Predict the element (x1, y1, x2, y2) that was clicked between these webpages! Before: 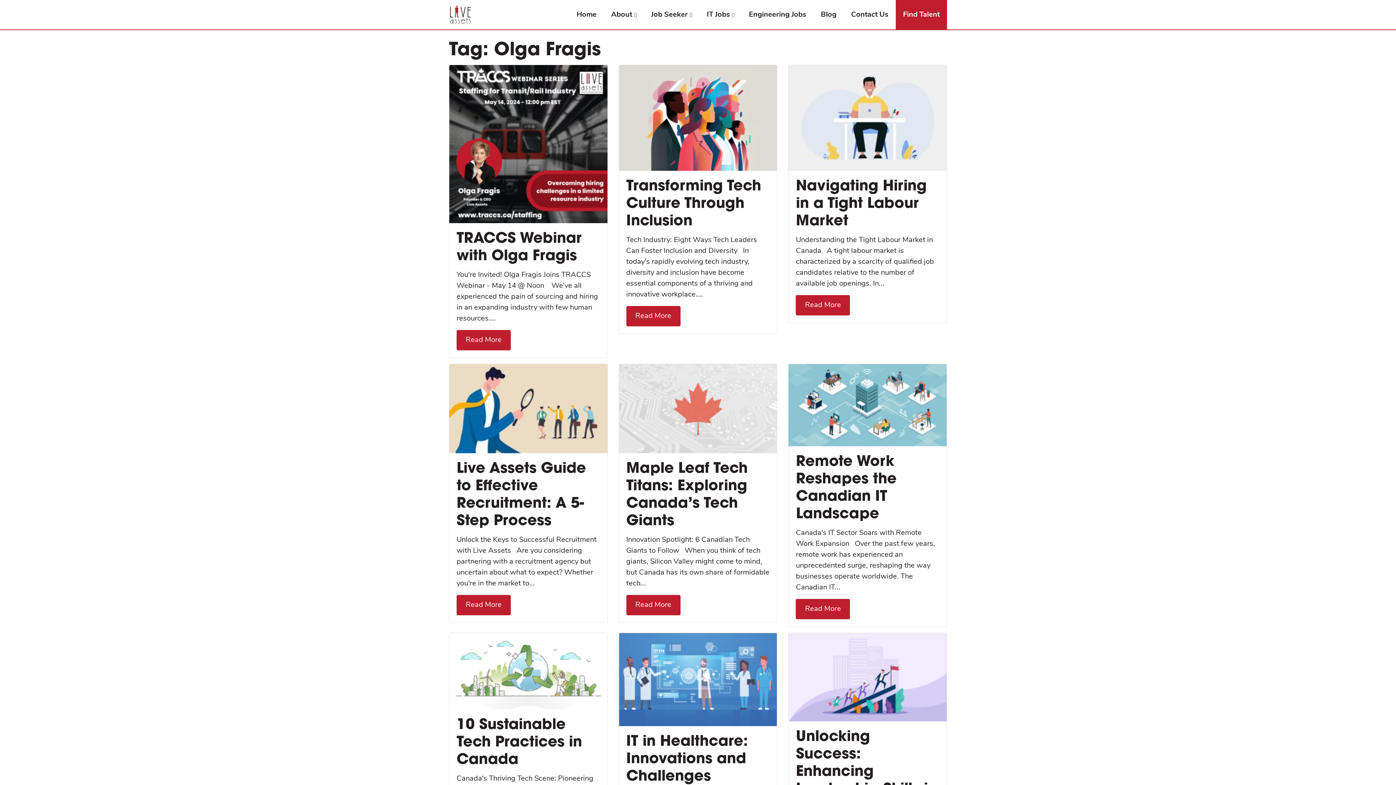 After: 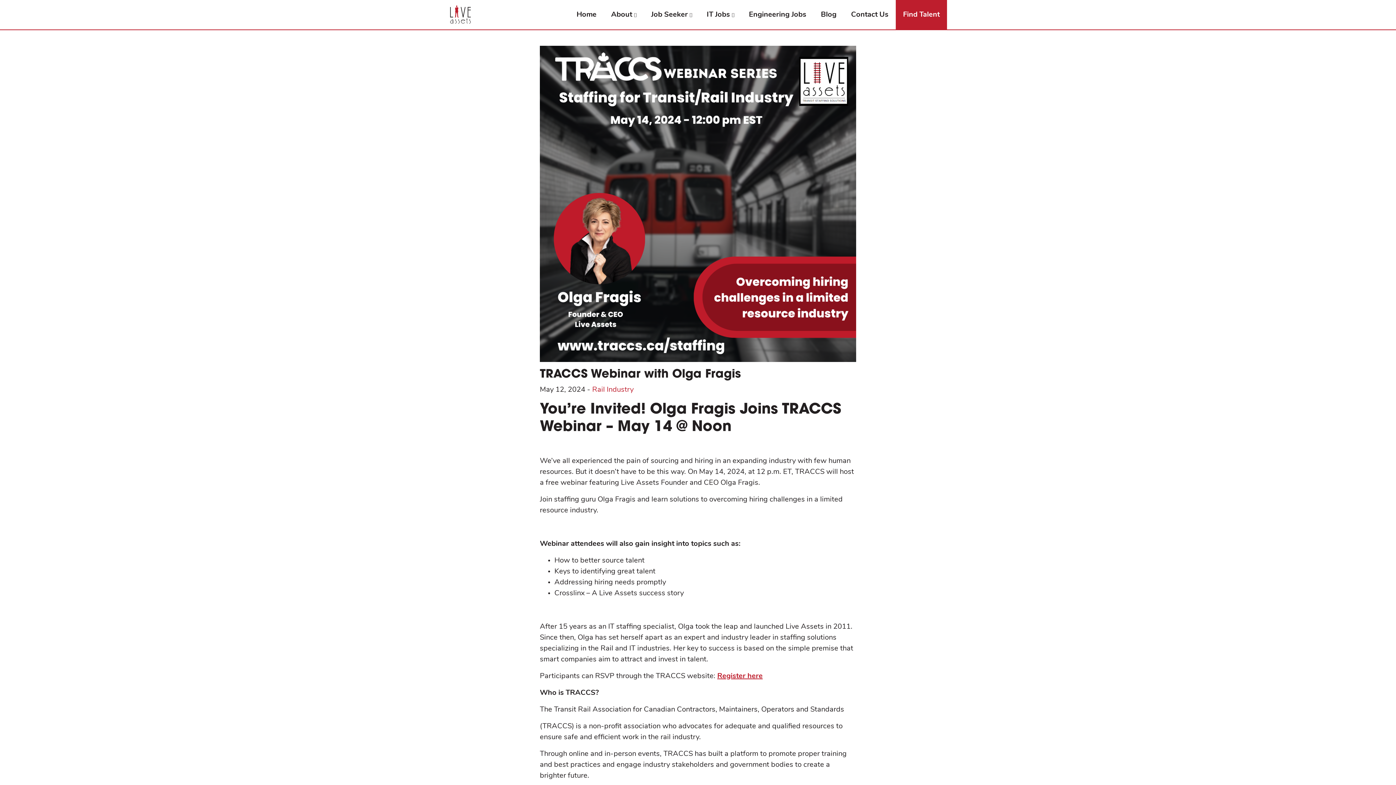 Action: bbox: (456, 330, 510, 350) label: Read More